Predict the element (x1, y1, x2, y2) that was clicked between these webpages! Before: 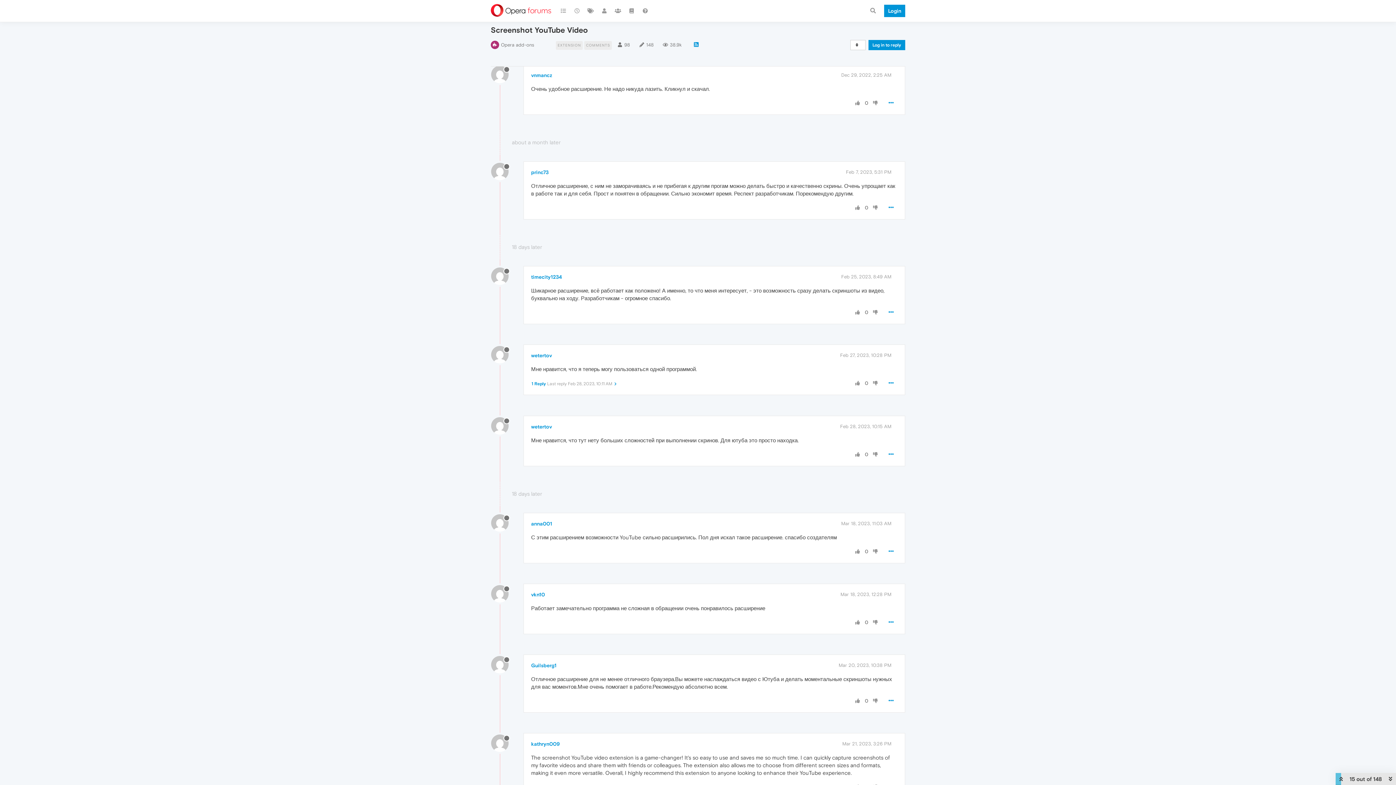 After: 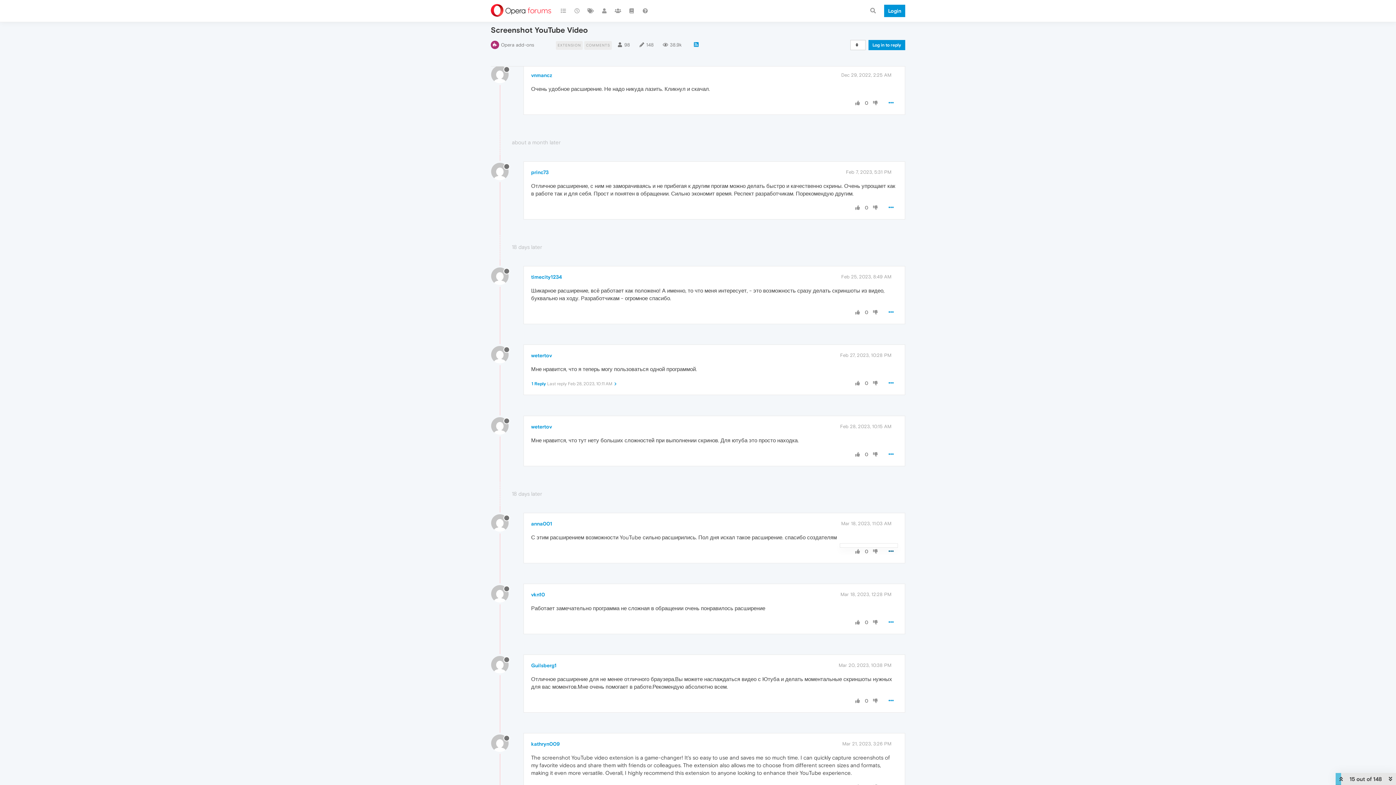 Action: bbox: (884, 545, 898, 558)